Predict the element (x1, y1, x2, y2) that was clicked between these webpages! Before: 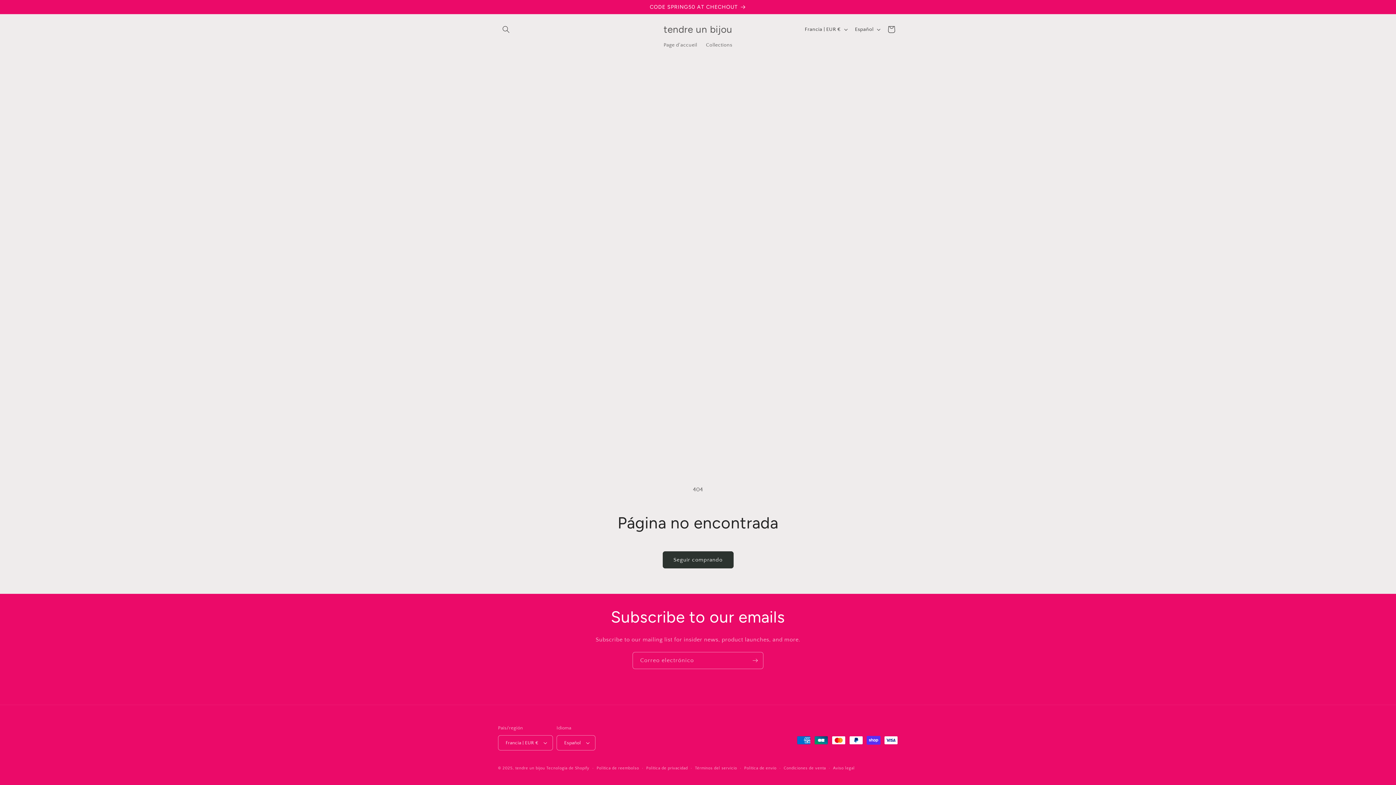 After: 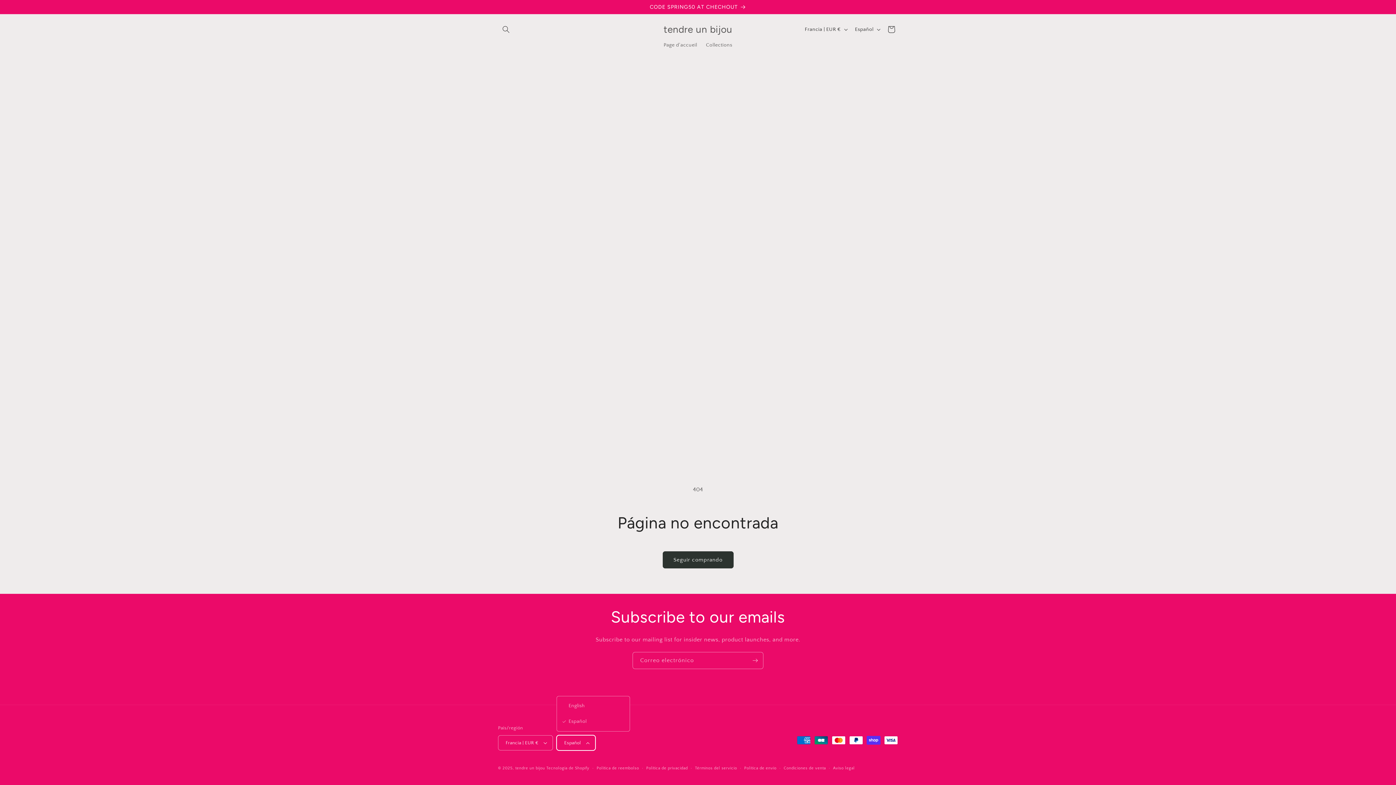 Action: label: Español bbox: (556, 735, 595, 750)